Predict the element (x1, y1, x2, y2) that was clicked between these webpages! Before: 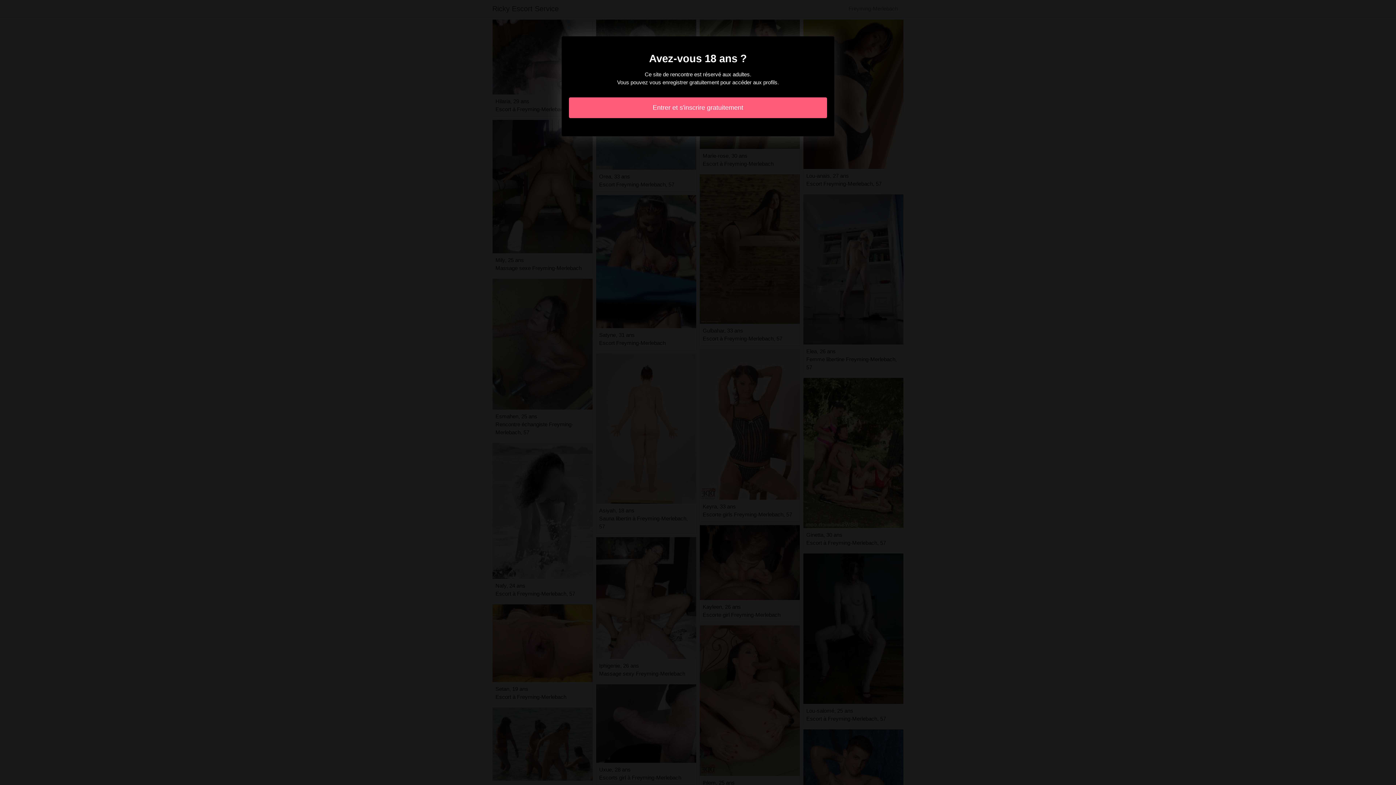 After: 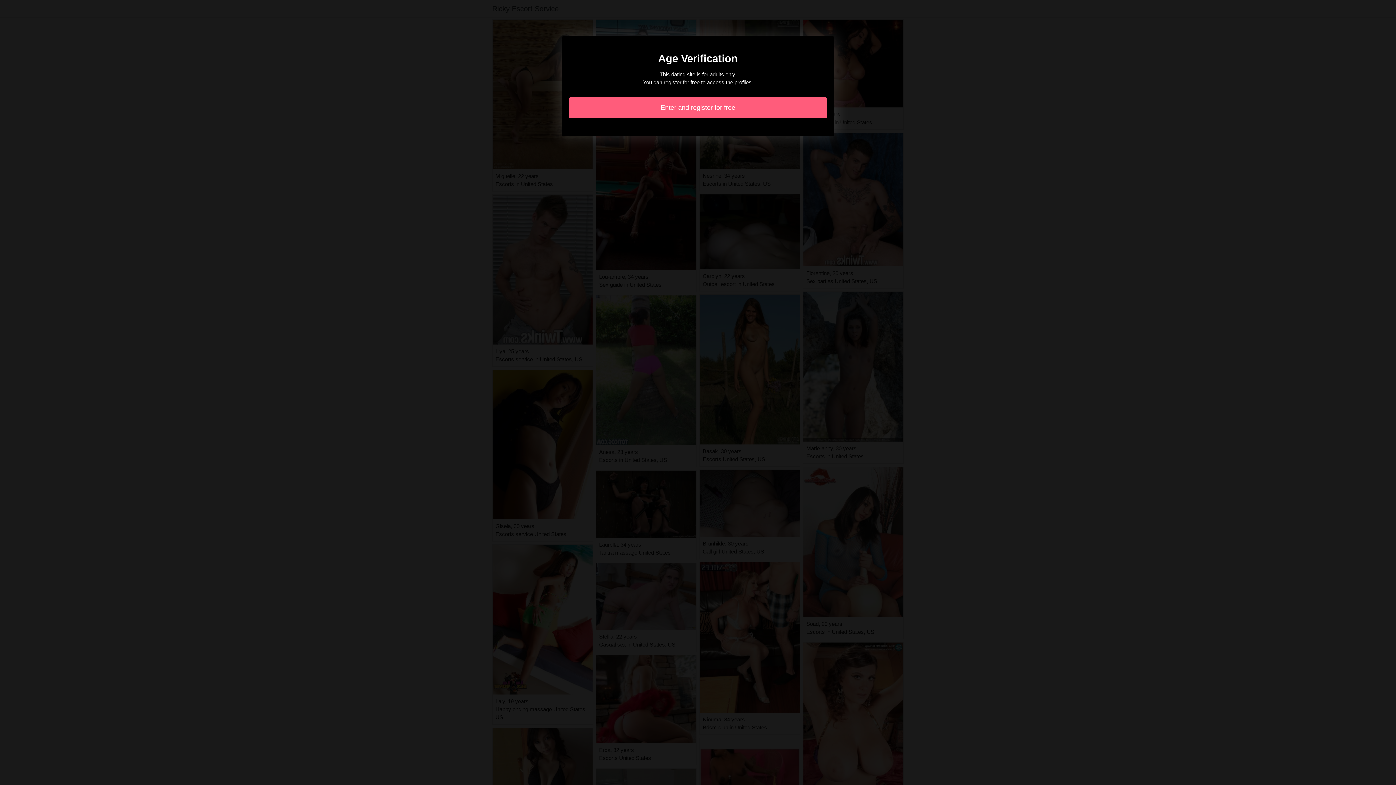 Action: bbox: (569, 97, 827, 118) label: Entrer et s'inscrire gratuitement